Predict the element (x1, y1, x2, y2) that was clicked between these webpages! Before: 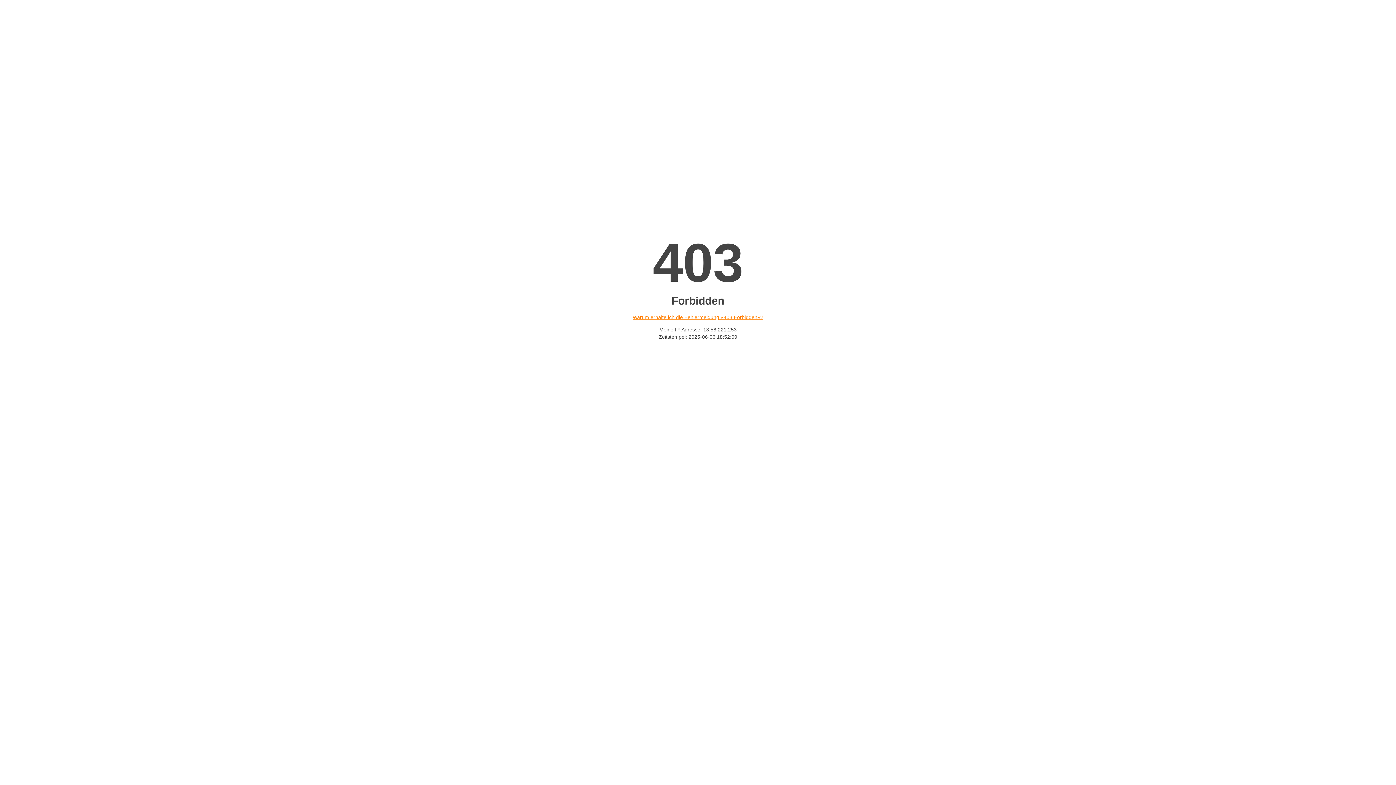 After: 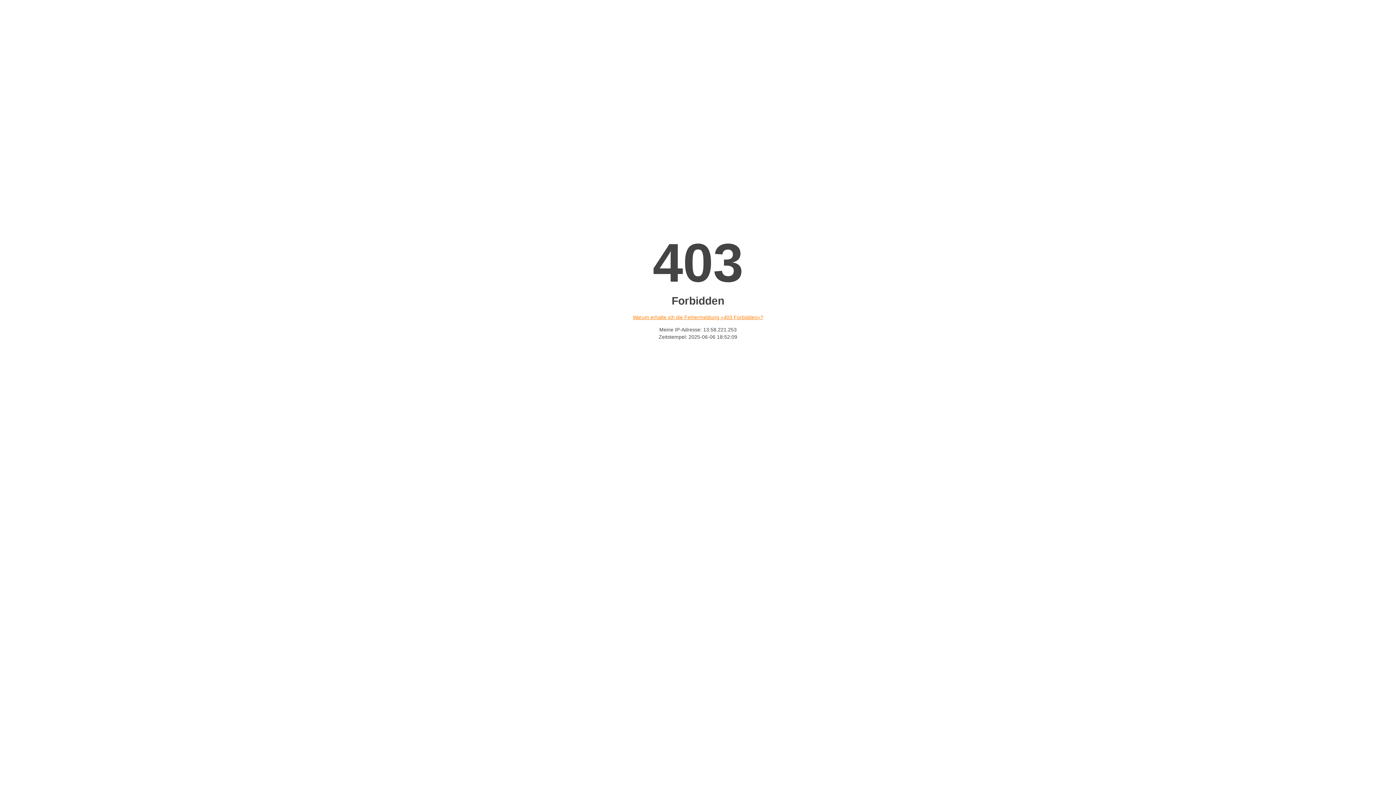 Action: label: Warum erhalte ich die Fehlermeldung «403 Forbidden»? bbox: (632, 314, 763, 320)